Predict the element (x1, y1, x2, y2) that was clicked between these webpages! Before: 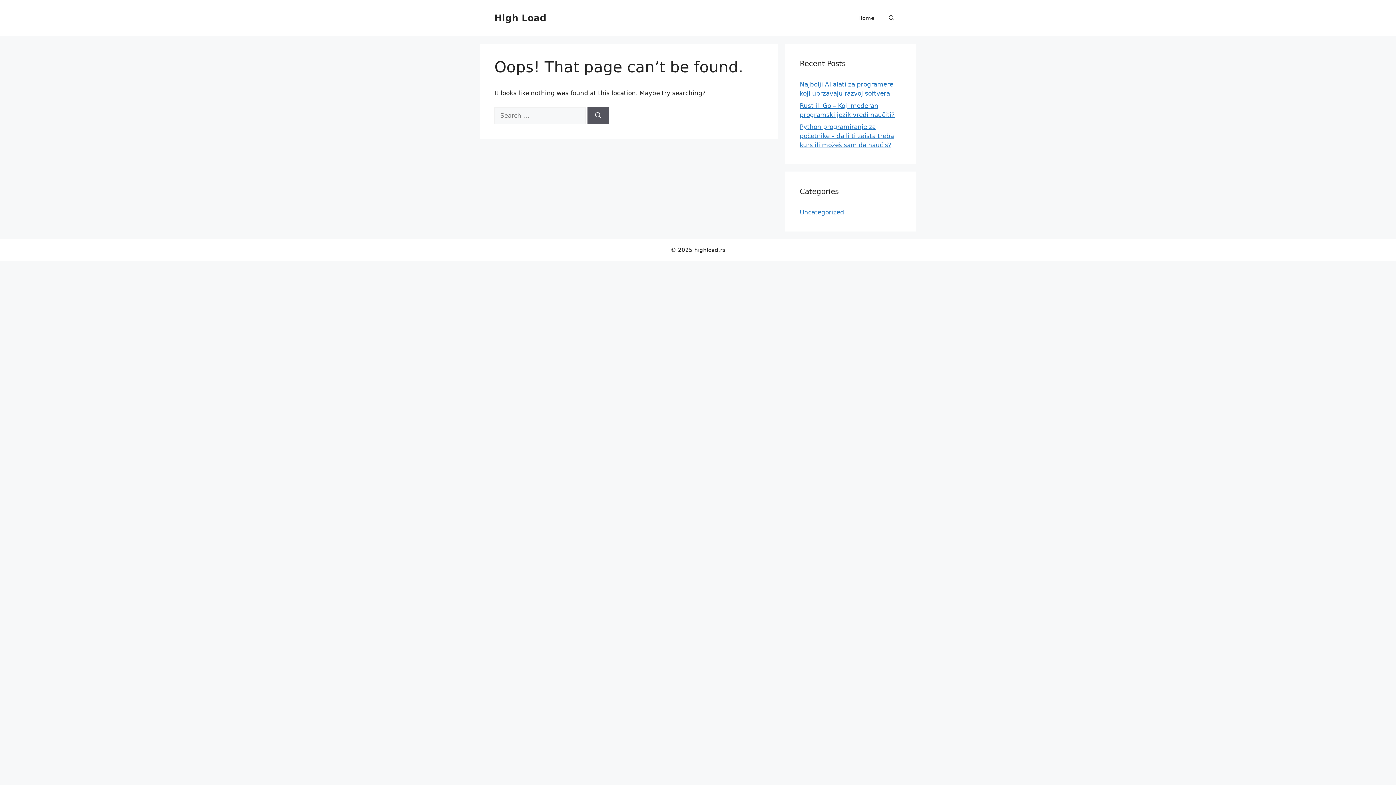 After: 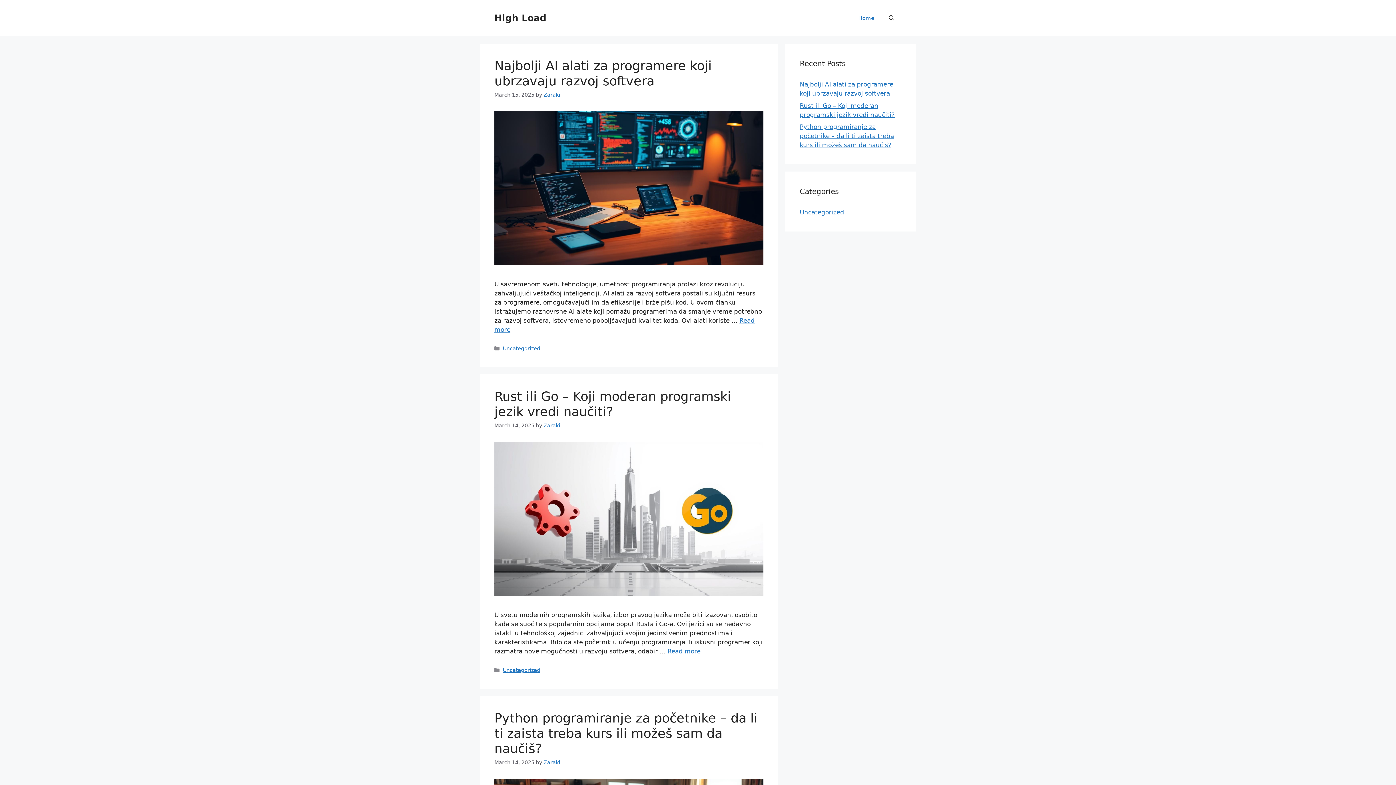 Action: bbox: (851, 7, 881, 29) label: Home